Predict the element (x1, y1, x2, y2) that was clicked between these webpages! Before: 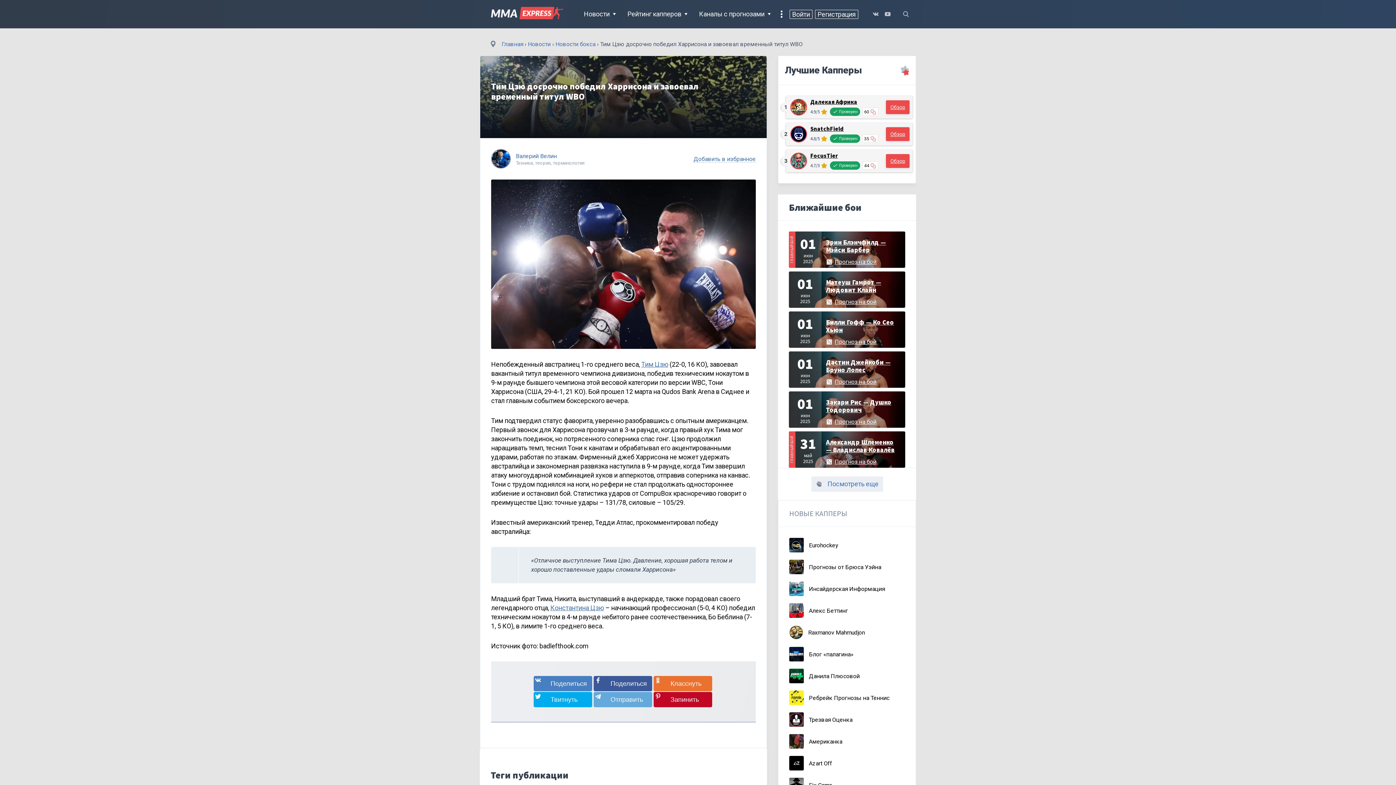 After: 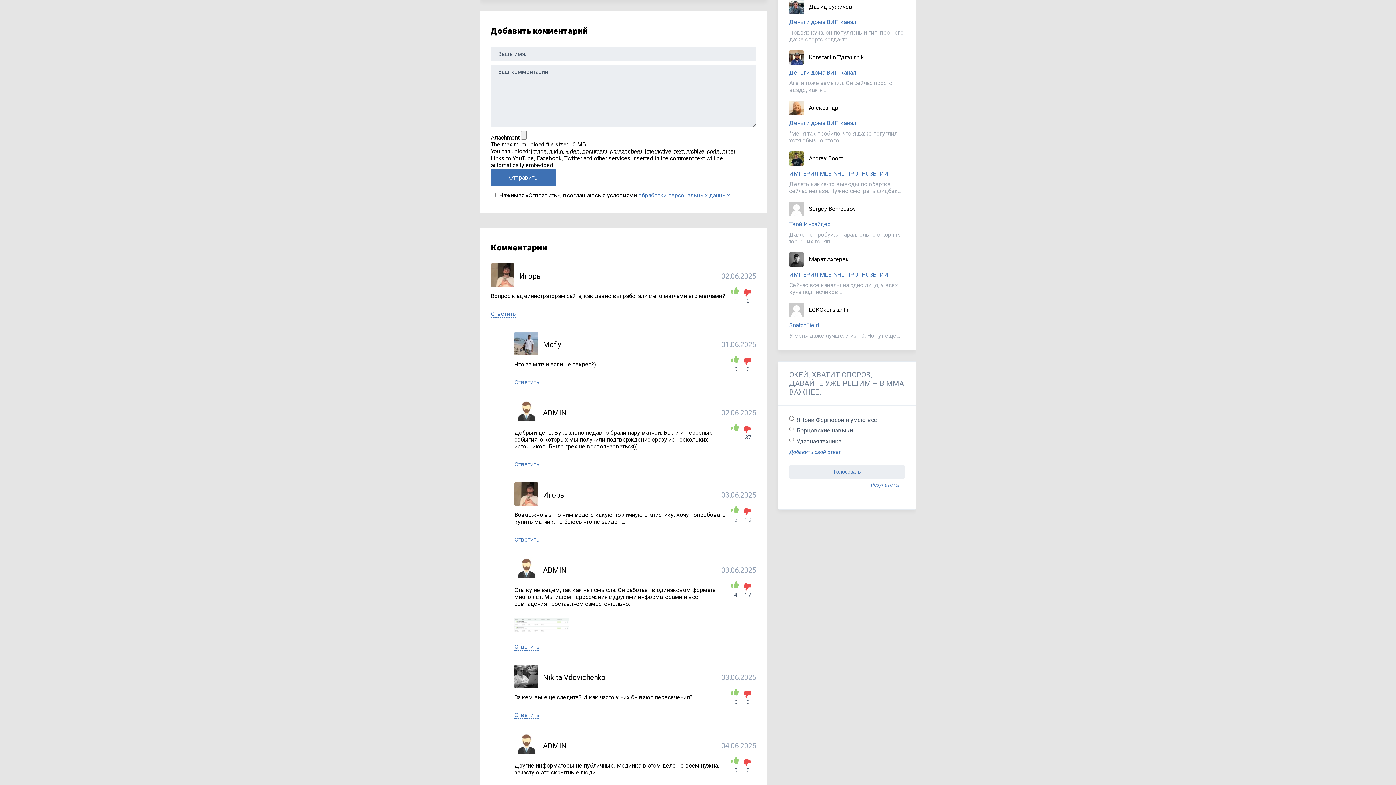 Action: label: 60 bbox: (862, 107, 878, 116)